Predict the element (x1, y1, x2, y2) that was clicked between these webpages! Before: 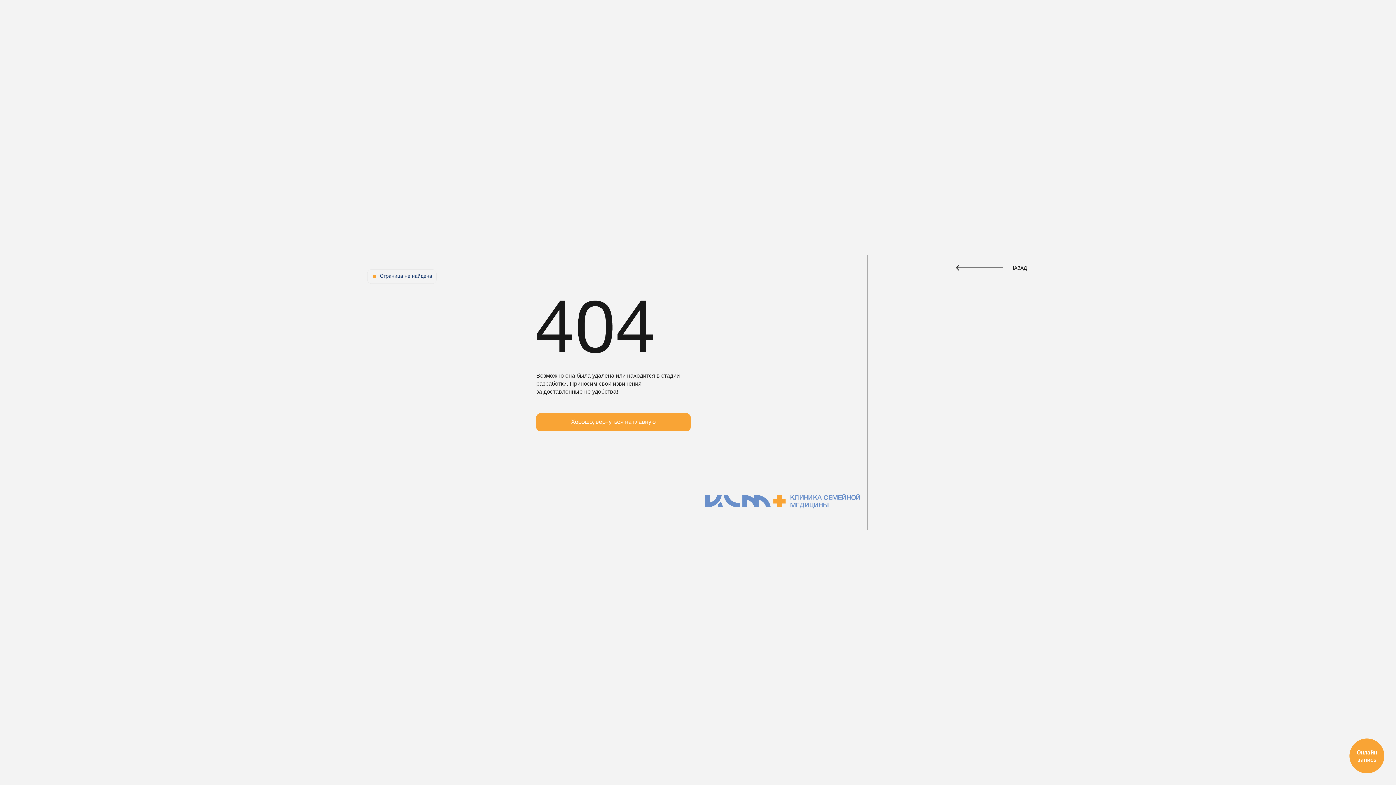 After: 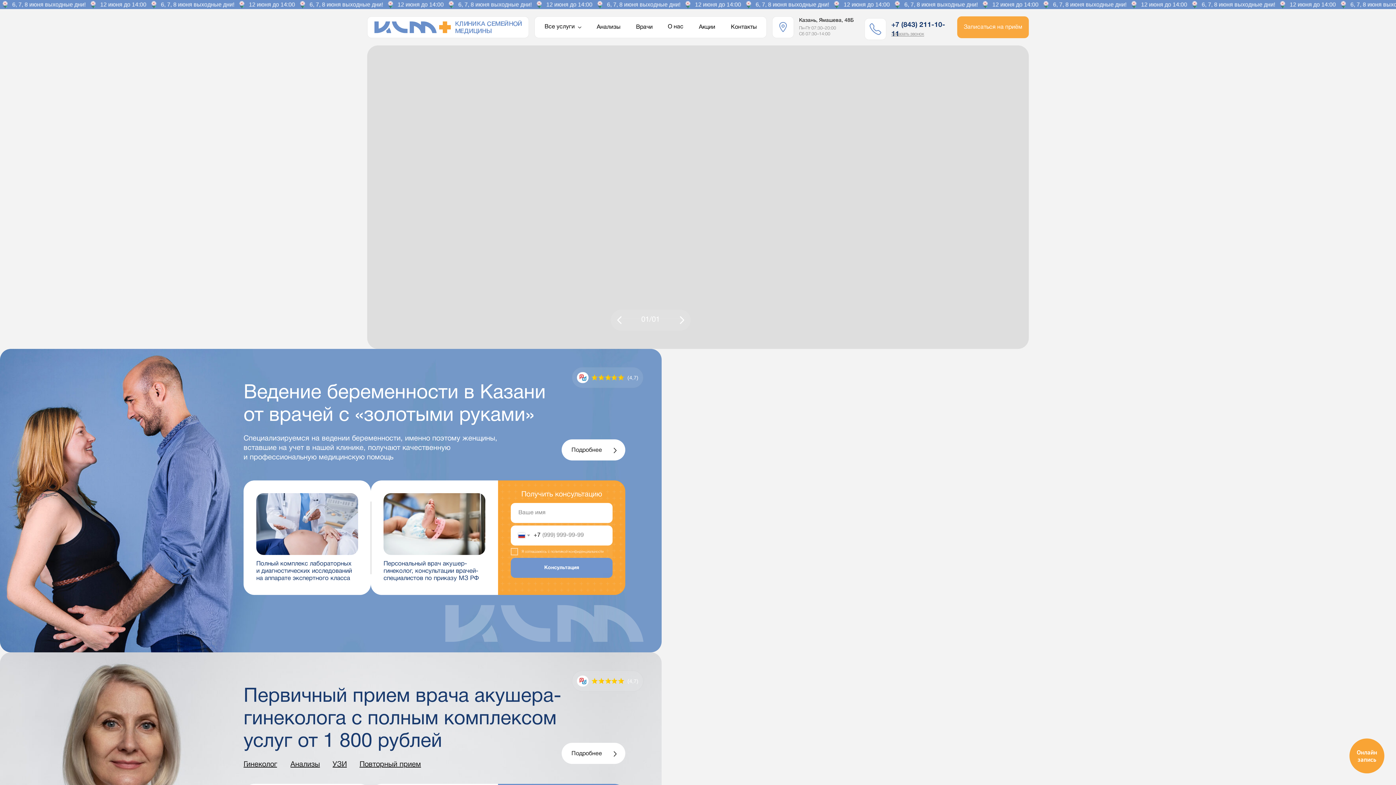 Action: bbox: (705, 494, 860, 508)